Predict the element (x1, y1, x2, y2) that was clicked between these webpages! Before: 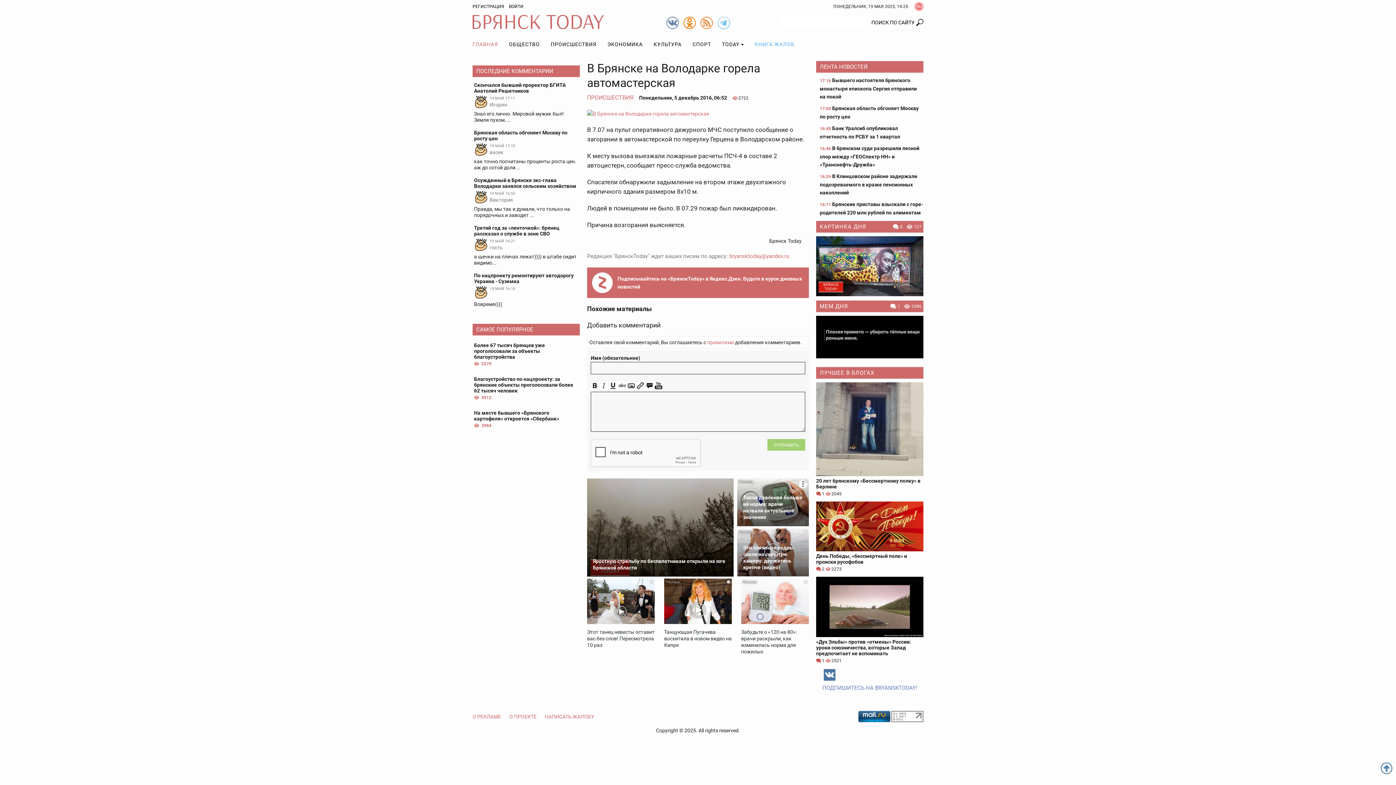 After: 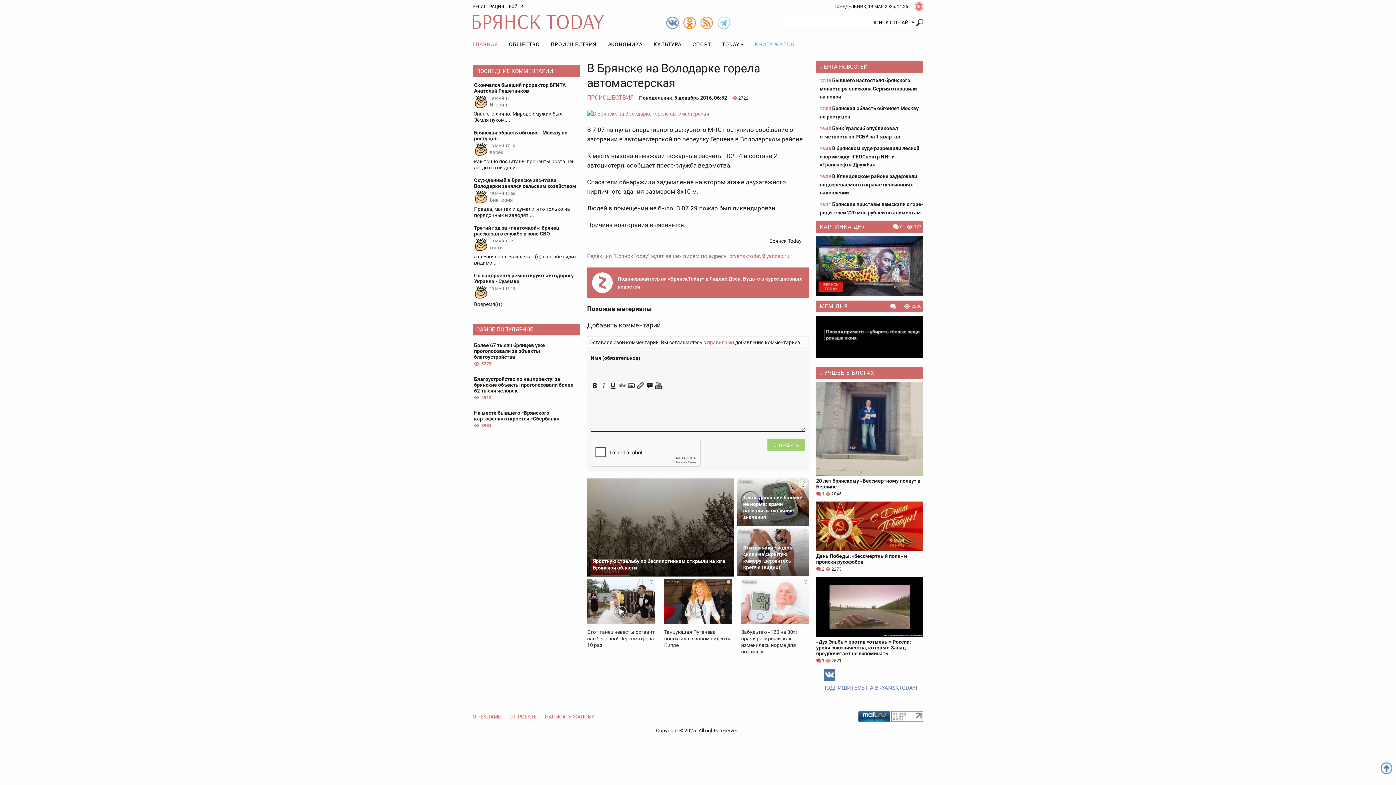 Action: bbox: (891, 713, 923, 719)